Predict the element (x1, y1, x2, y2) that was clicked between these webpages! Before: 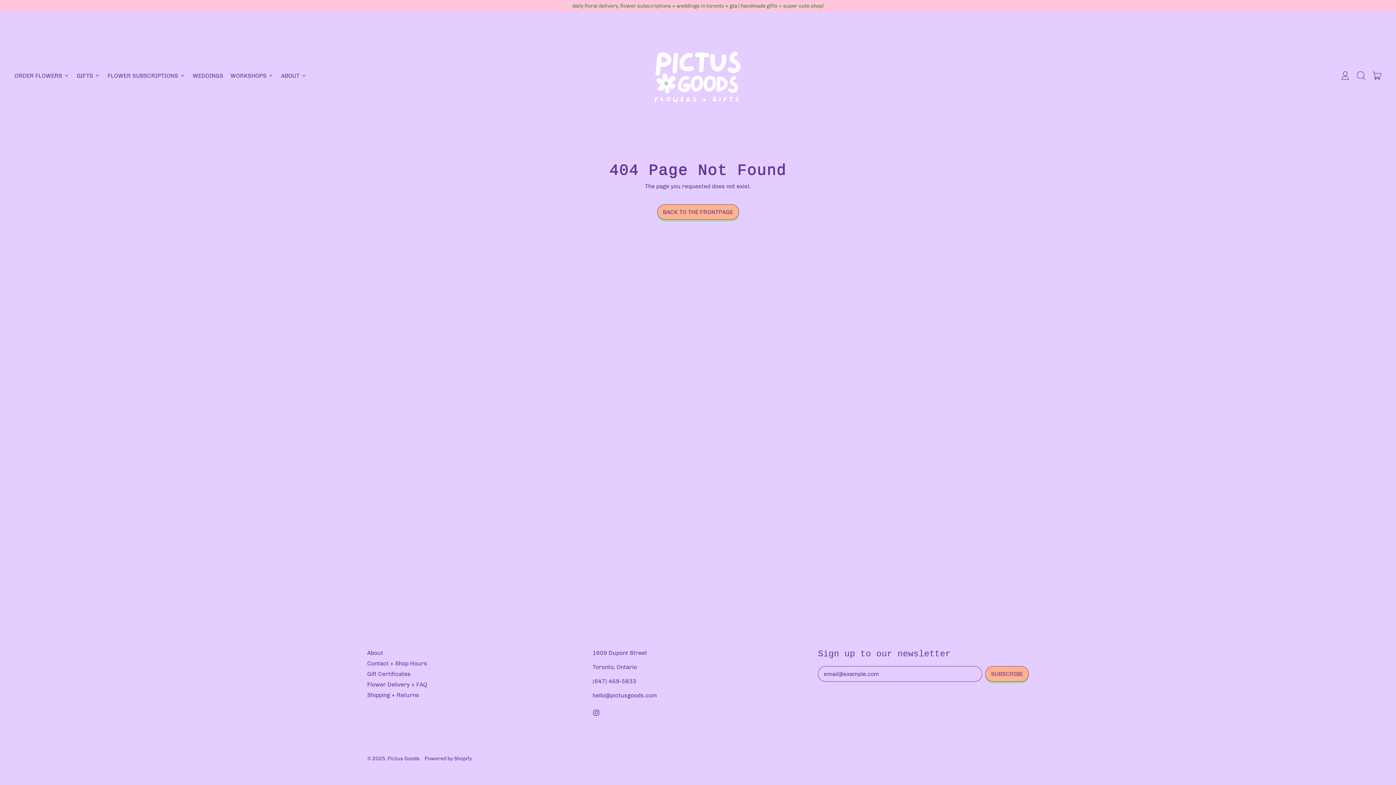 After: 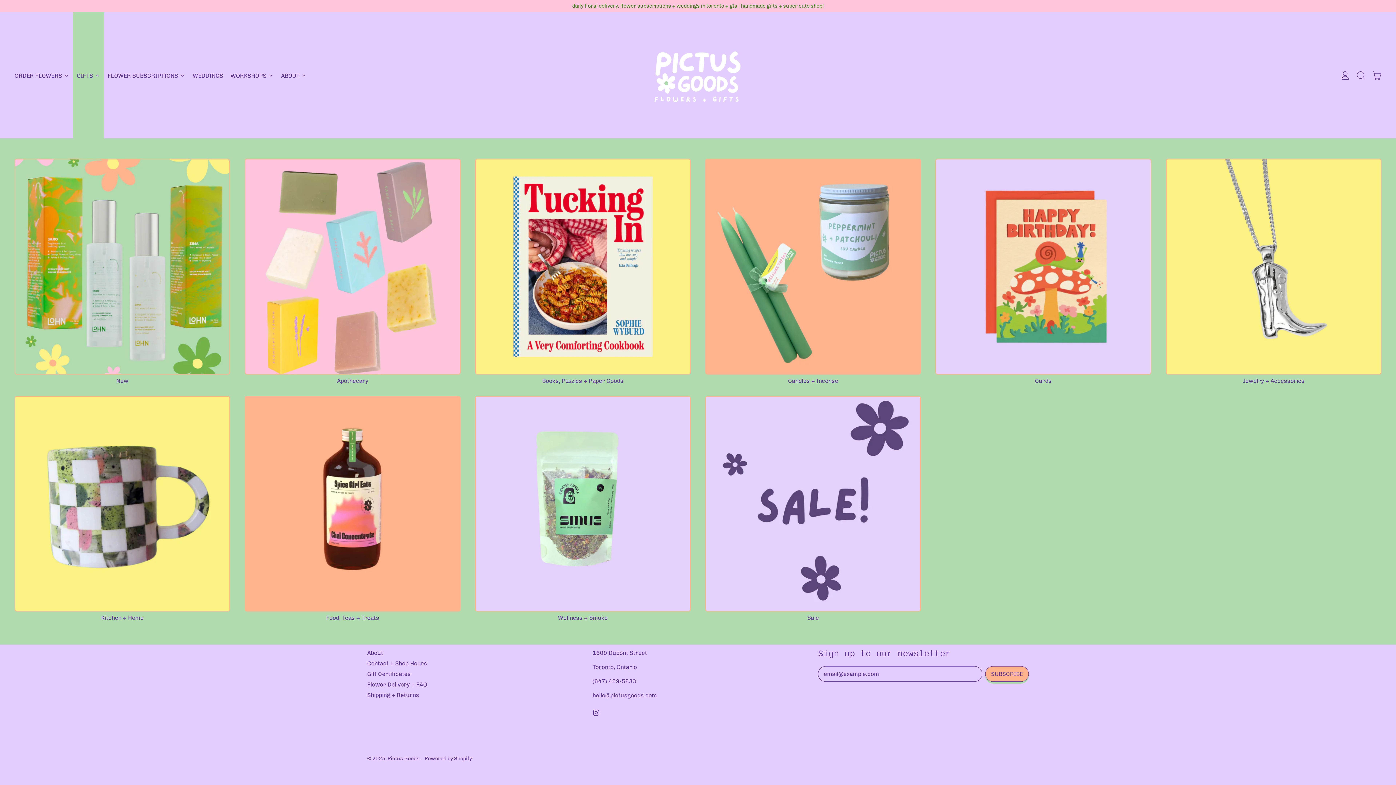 Action: bbox: (73, 64, 104, 86) label: GIFTS